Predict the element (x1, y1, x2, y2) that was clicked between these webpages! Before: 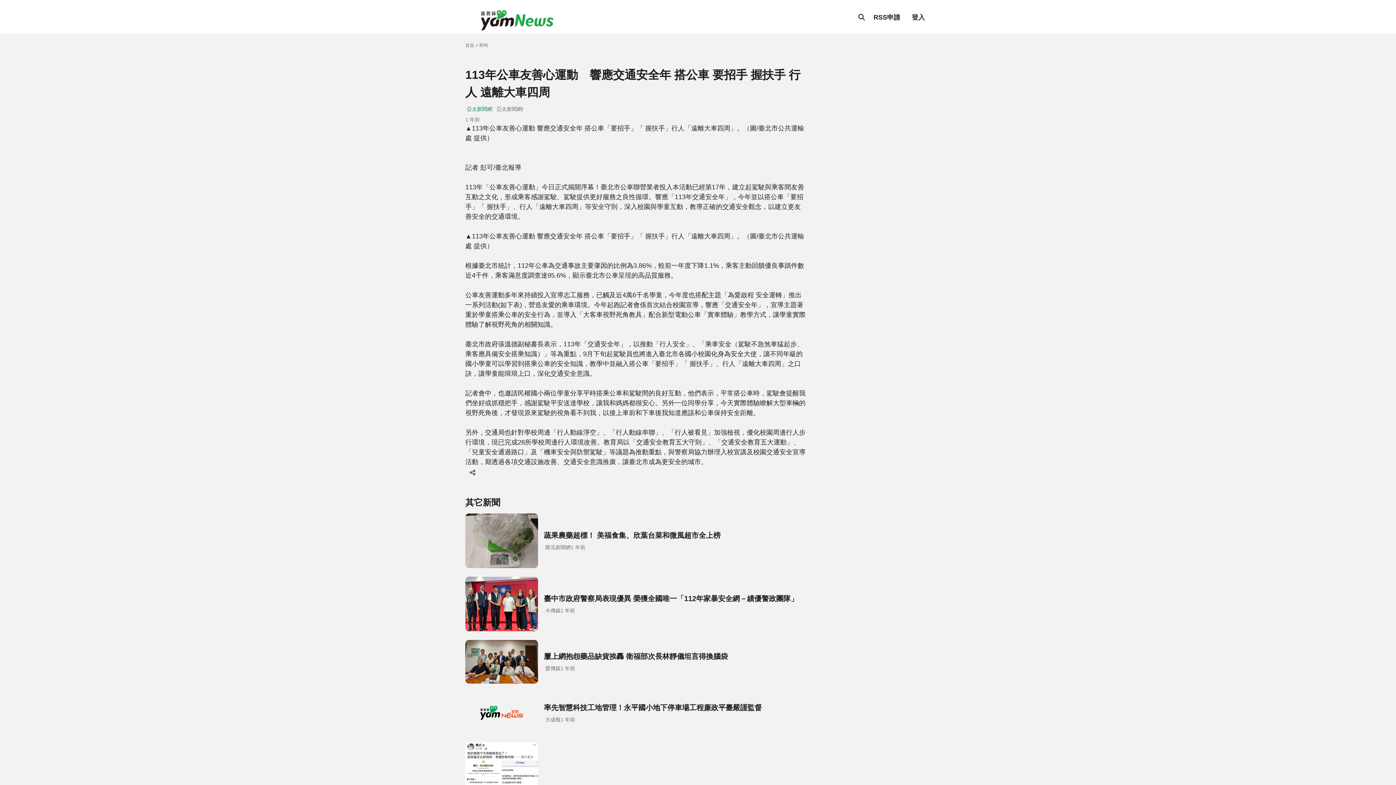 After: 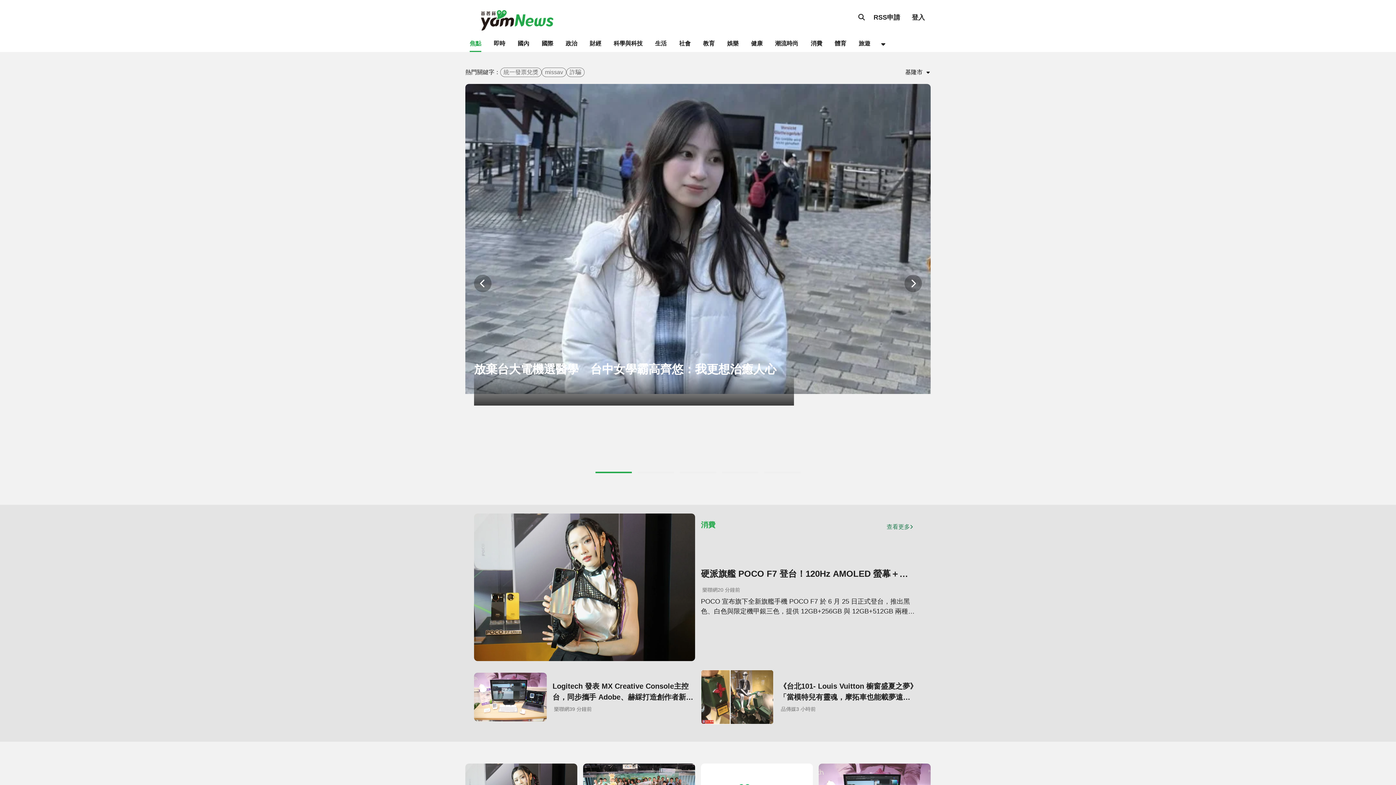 Action: bbox: (465, 4, 569, 30)